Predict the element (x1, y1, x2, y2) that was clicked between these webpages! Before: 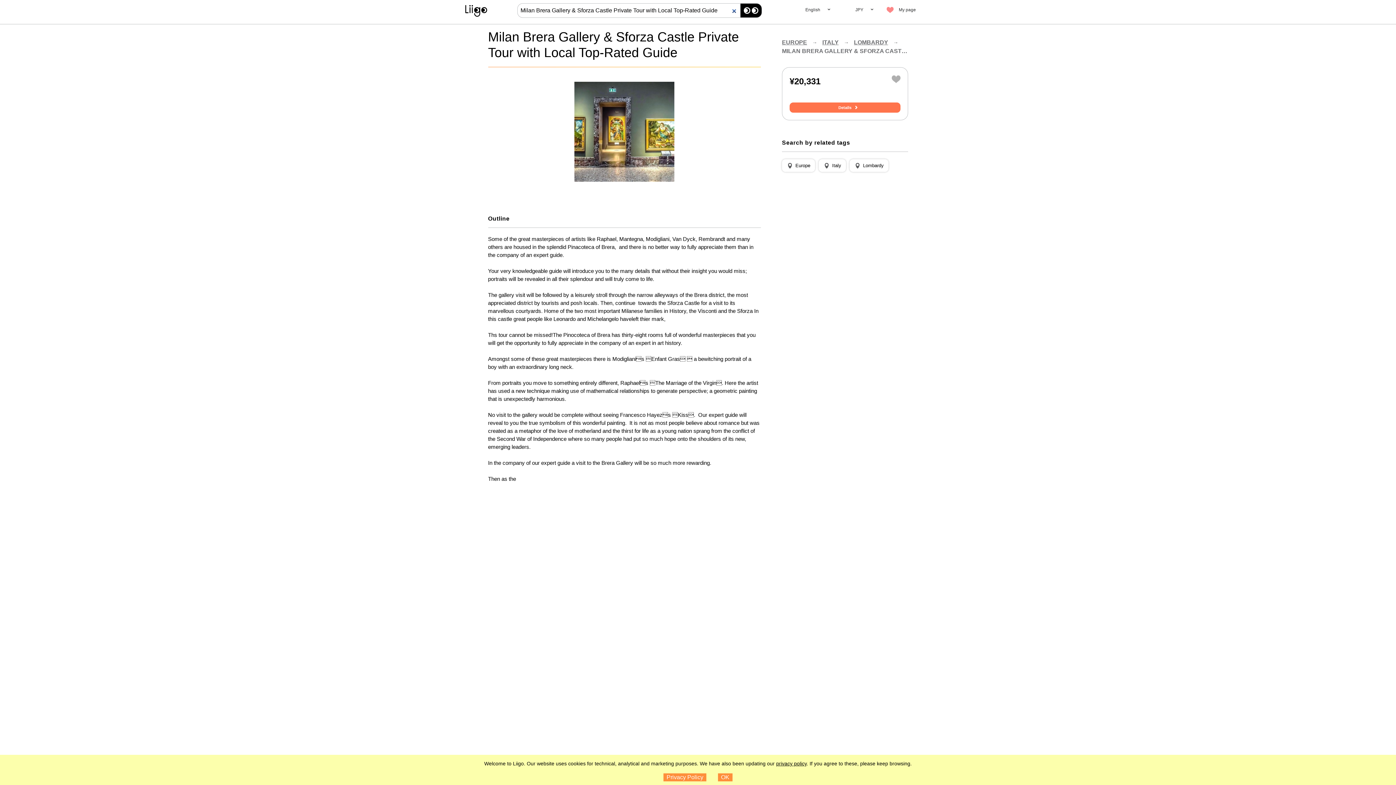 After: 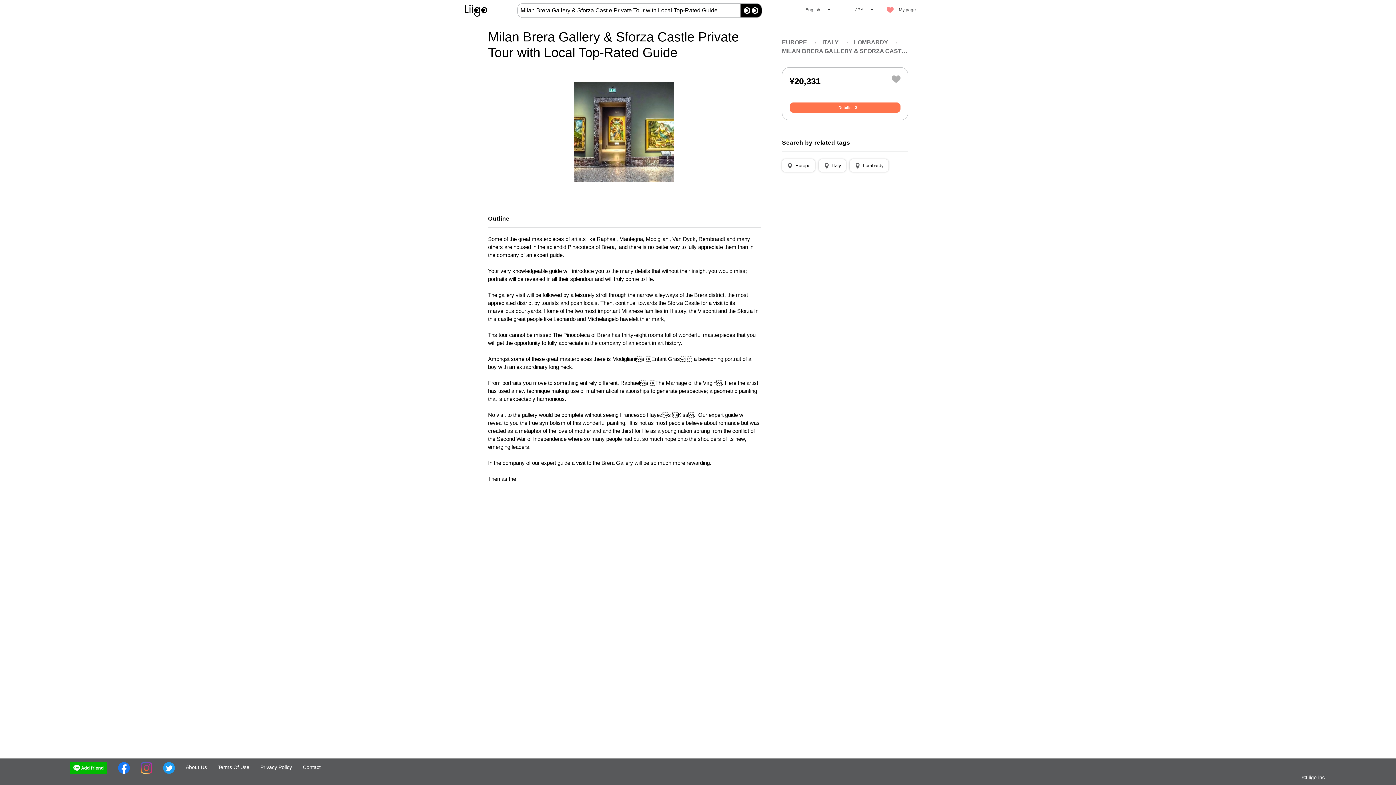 Action: bbox: (718, 773, 732, 781) label: OK